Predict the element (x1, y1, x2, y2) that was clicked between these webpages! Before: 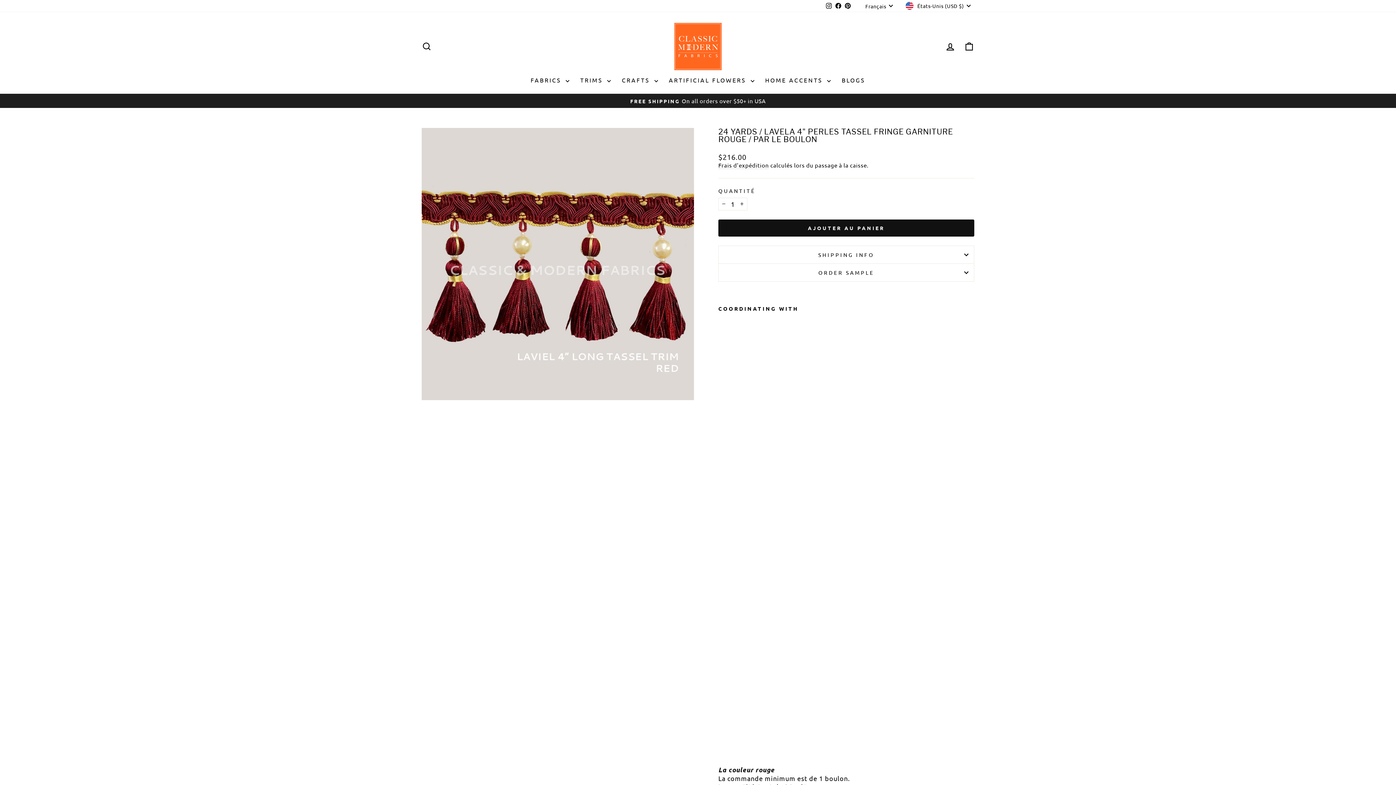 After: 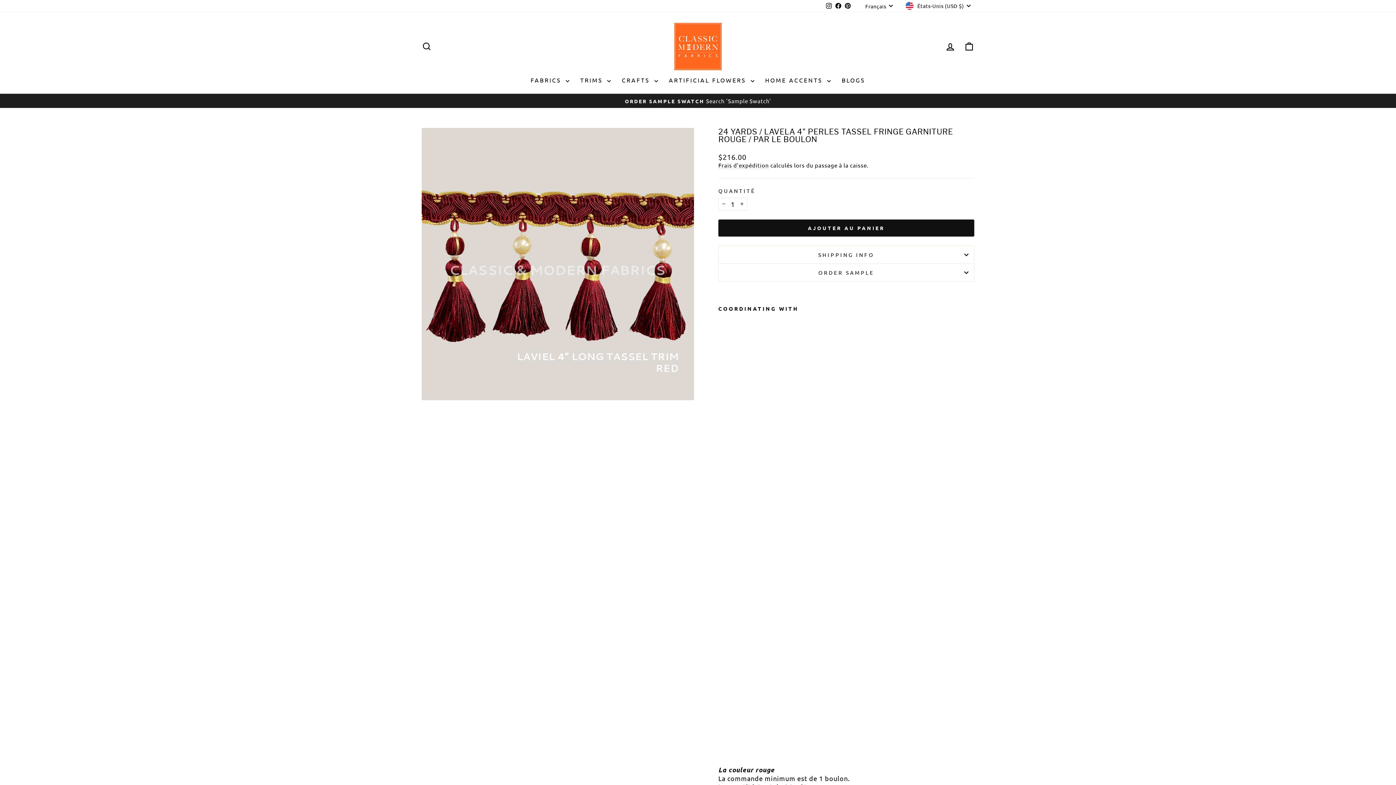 Action: label: 24 YARDS / LAVELA 4" PERLES TASSEL FRINGE GARNITURE ROUGE / PAR LE BOULON
$216.00 bbox: (743, 319, 782, 747)